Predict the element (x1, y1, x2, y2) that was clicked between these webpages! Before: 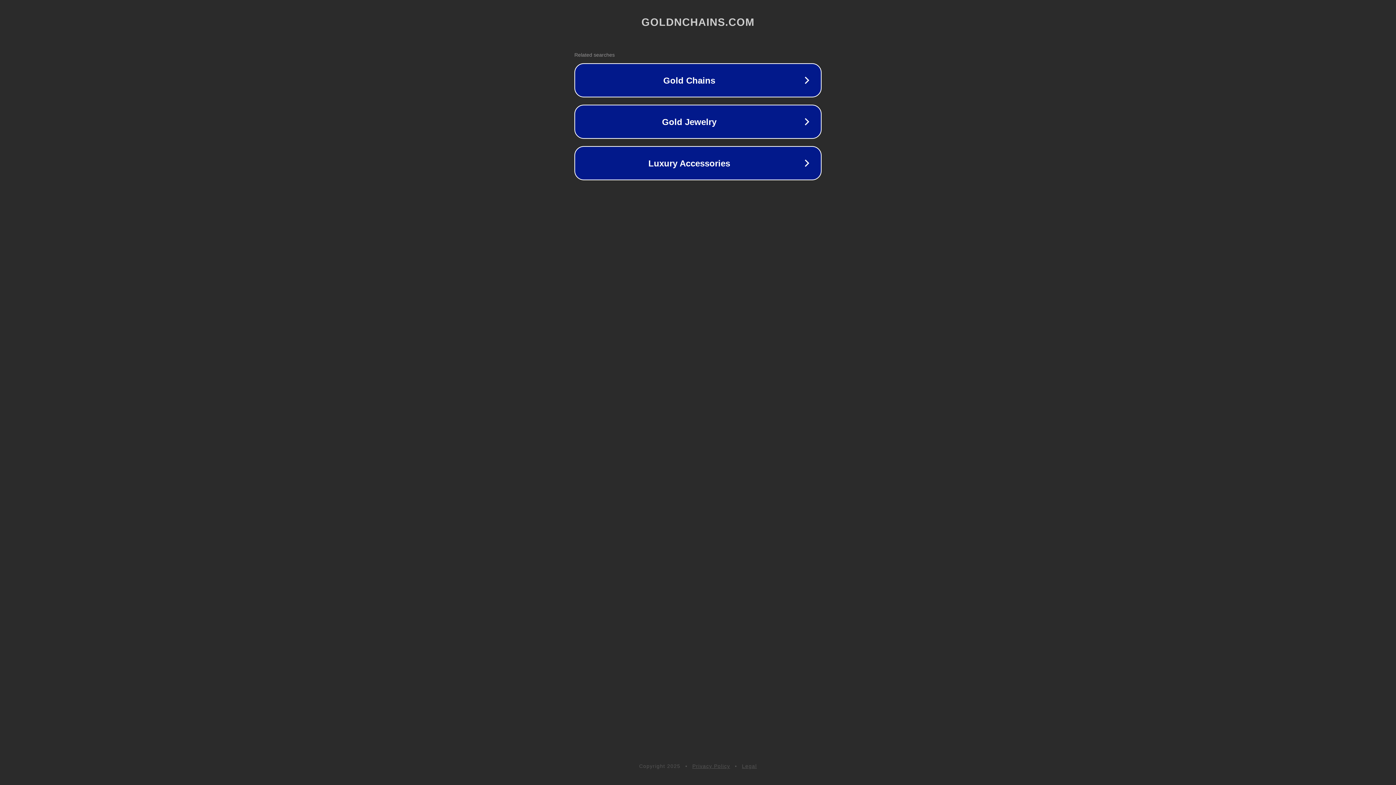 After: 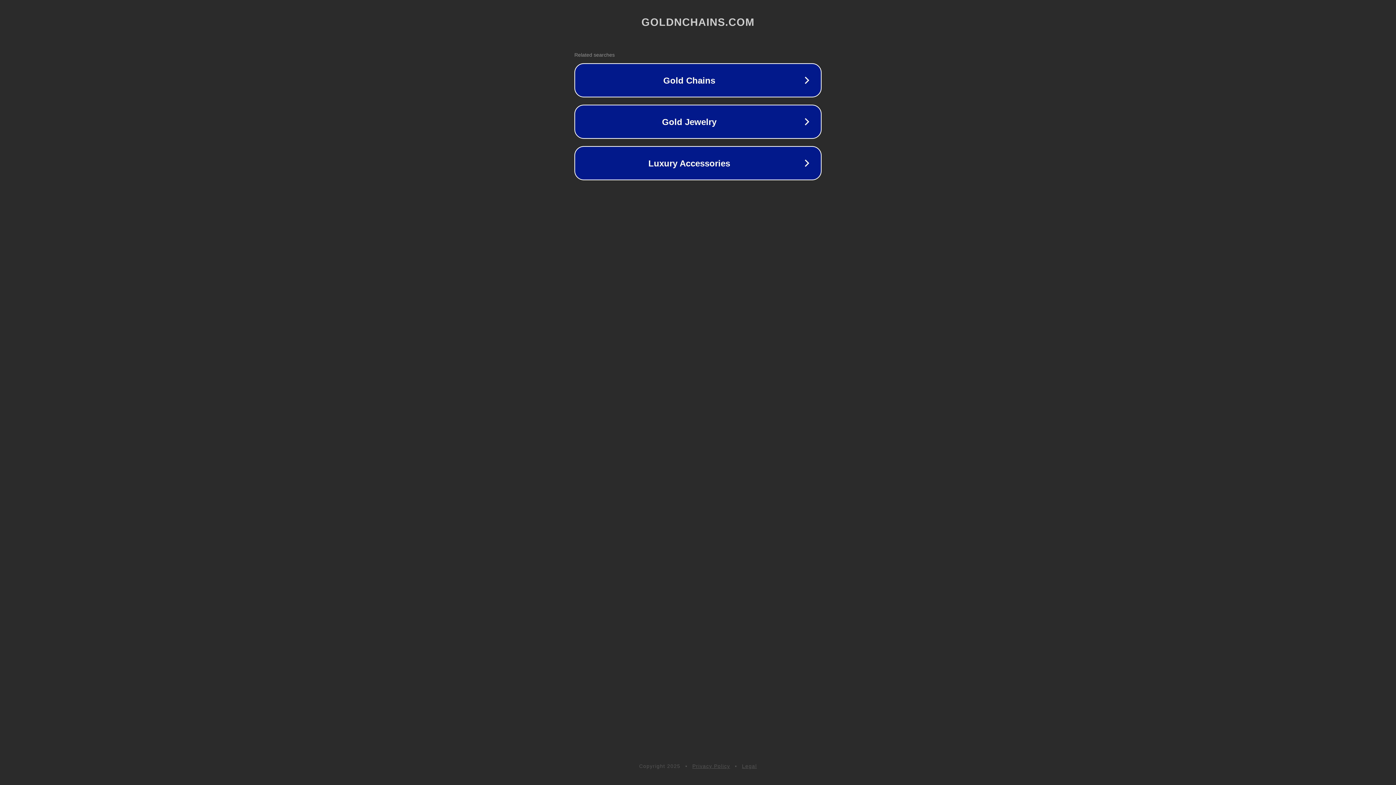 Action: bbox: (692, 763, 730, 769) label: Privacy Policy